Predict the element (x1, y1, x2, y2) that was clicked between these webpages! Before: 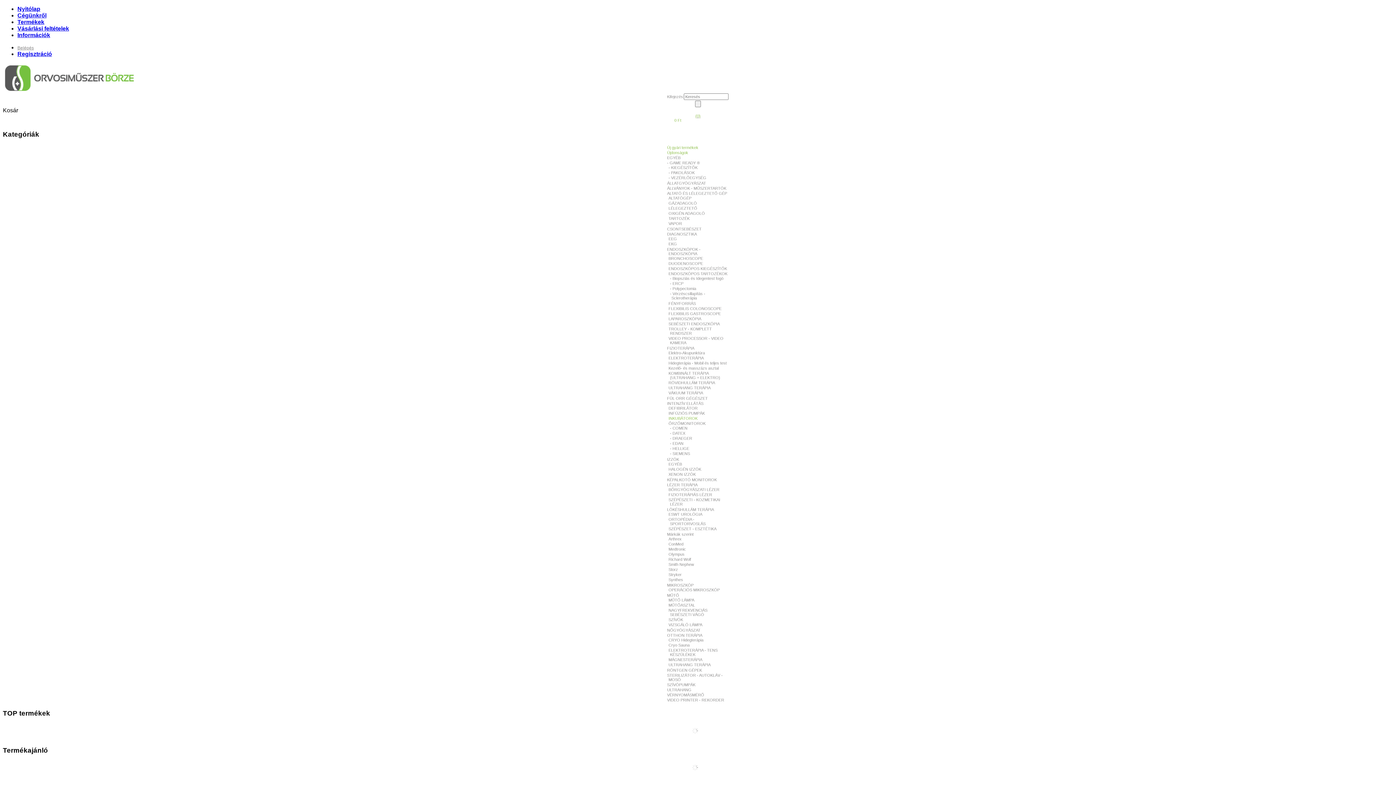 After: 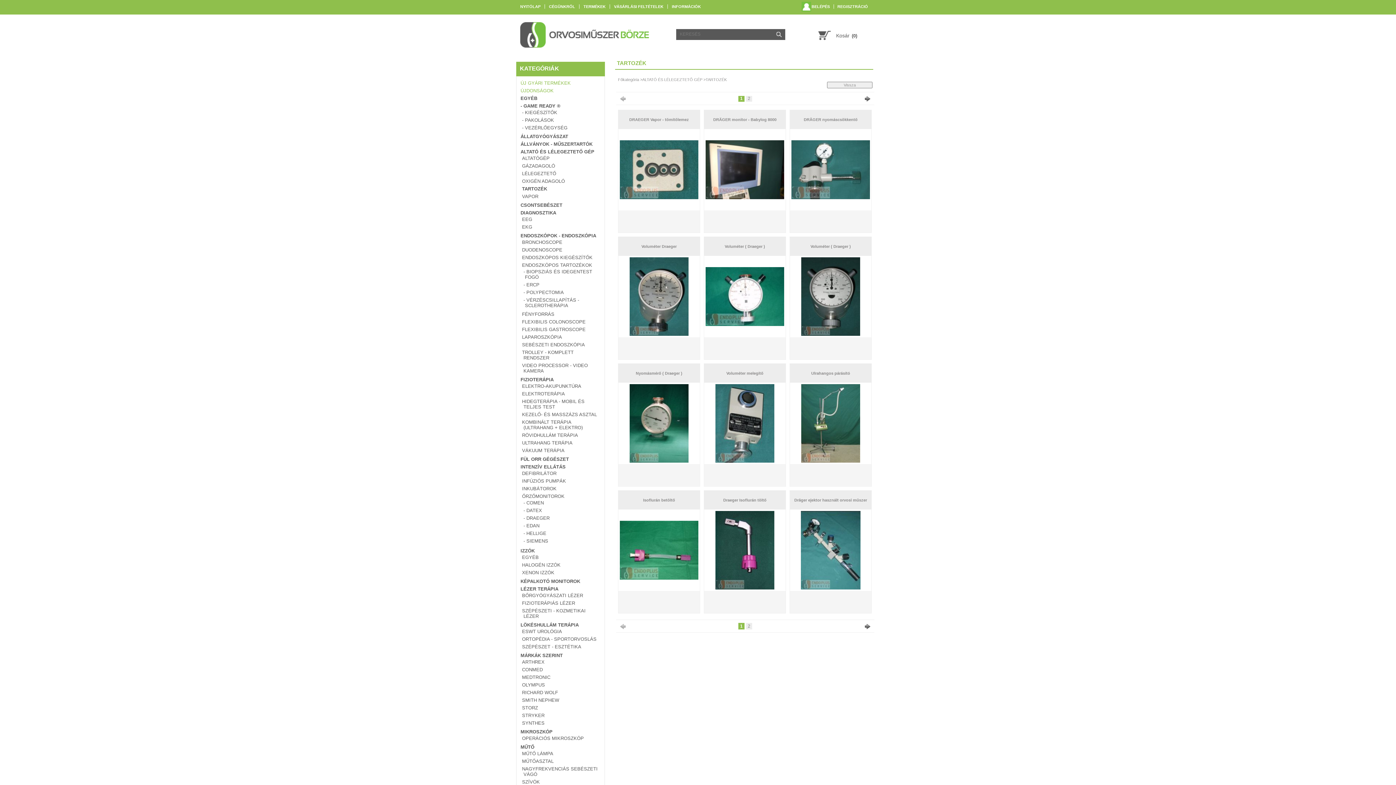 Action: label: TARTOZÉK bbox: (668, 216, 689, 220)